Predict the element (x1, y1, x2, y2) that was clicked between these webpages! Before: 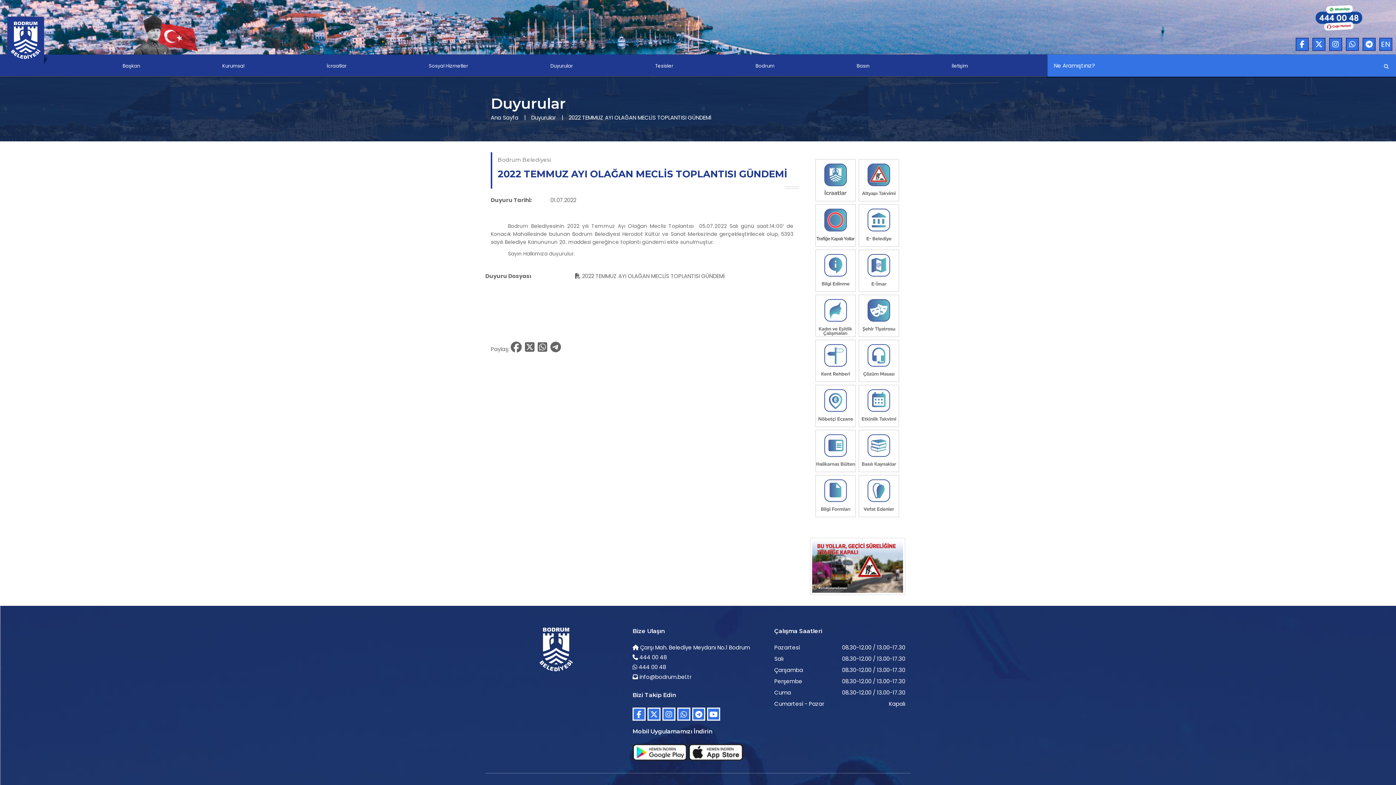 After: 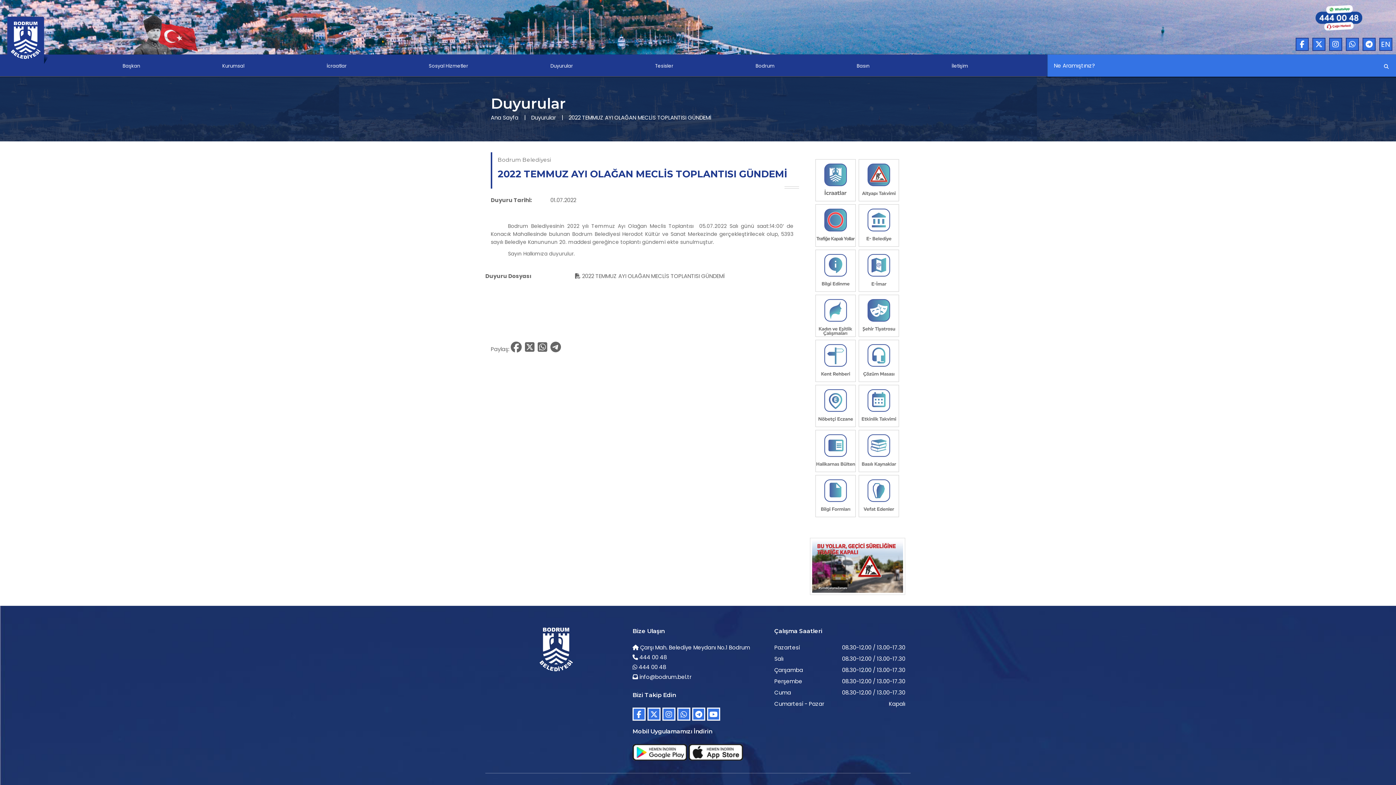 Action: bbox: (632, 663, 666, 671) label:  444 00 48